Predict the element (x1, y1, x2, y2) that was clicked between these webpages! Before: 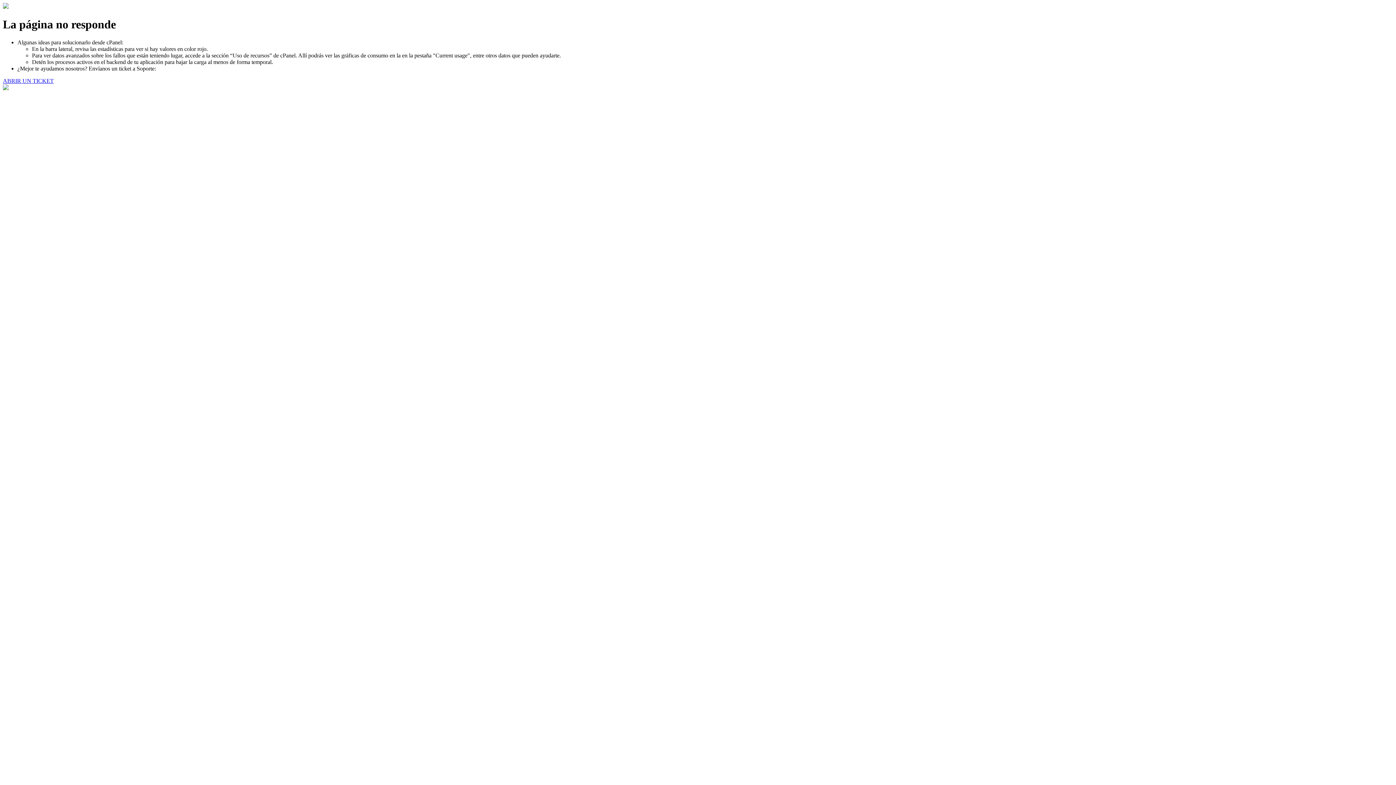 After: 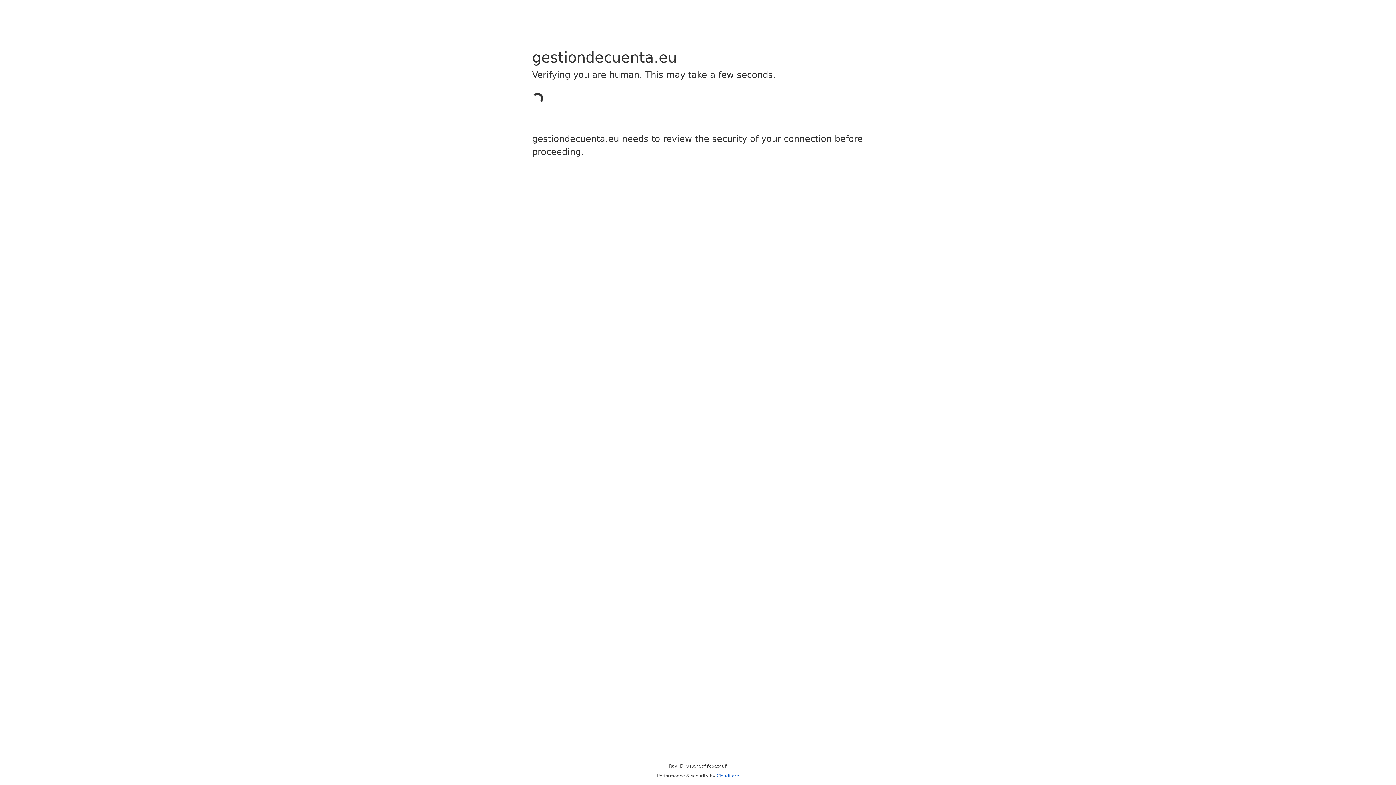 Action: bbox: (2, 77, 53, 83) label: ABRIR UN TICKET